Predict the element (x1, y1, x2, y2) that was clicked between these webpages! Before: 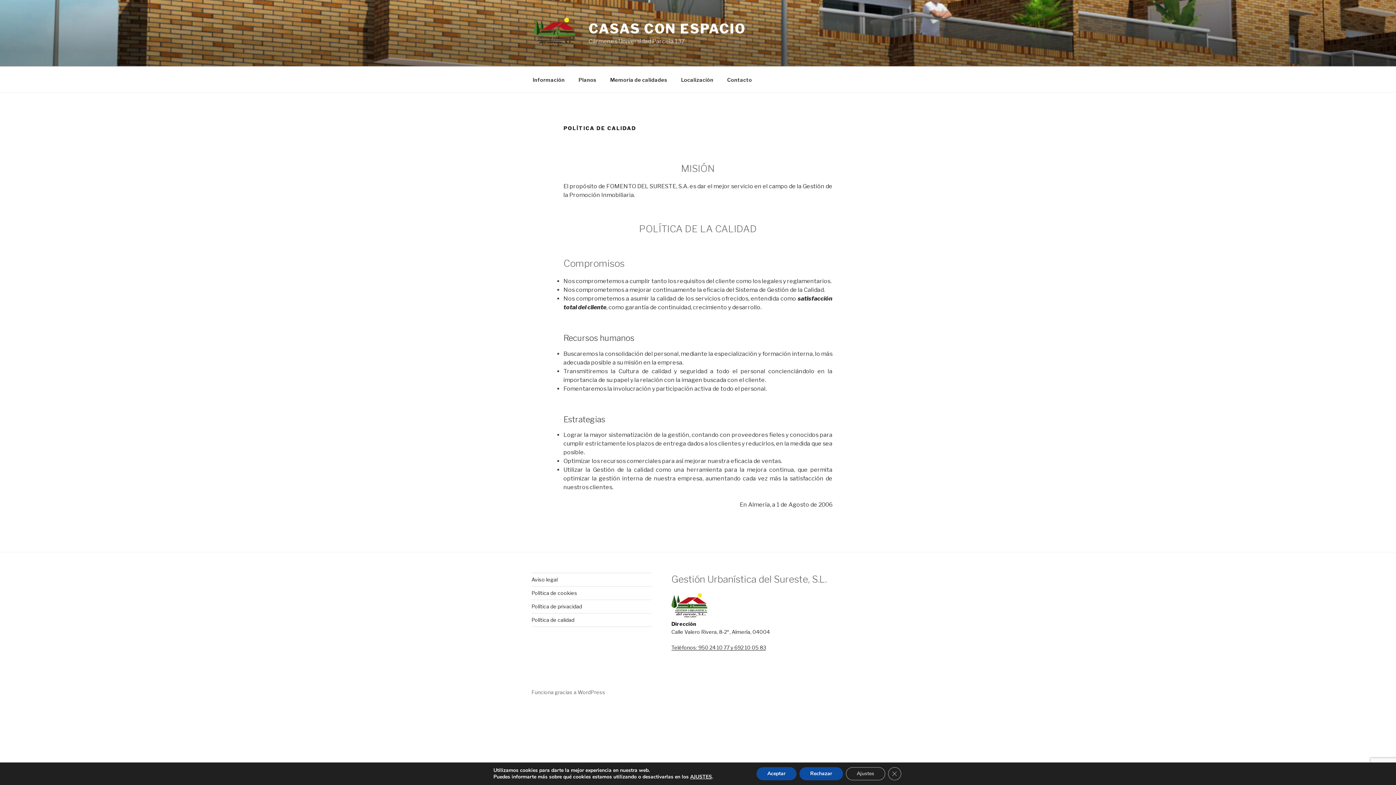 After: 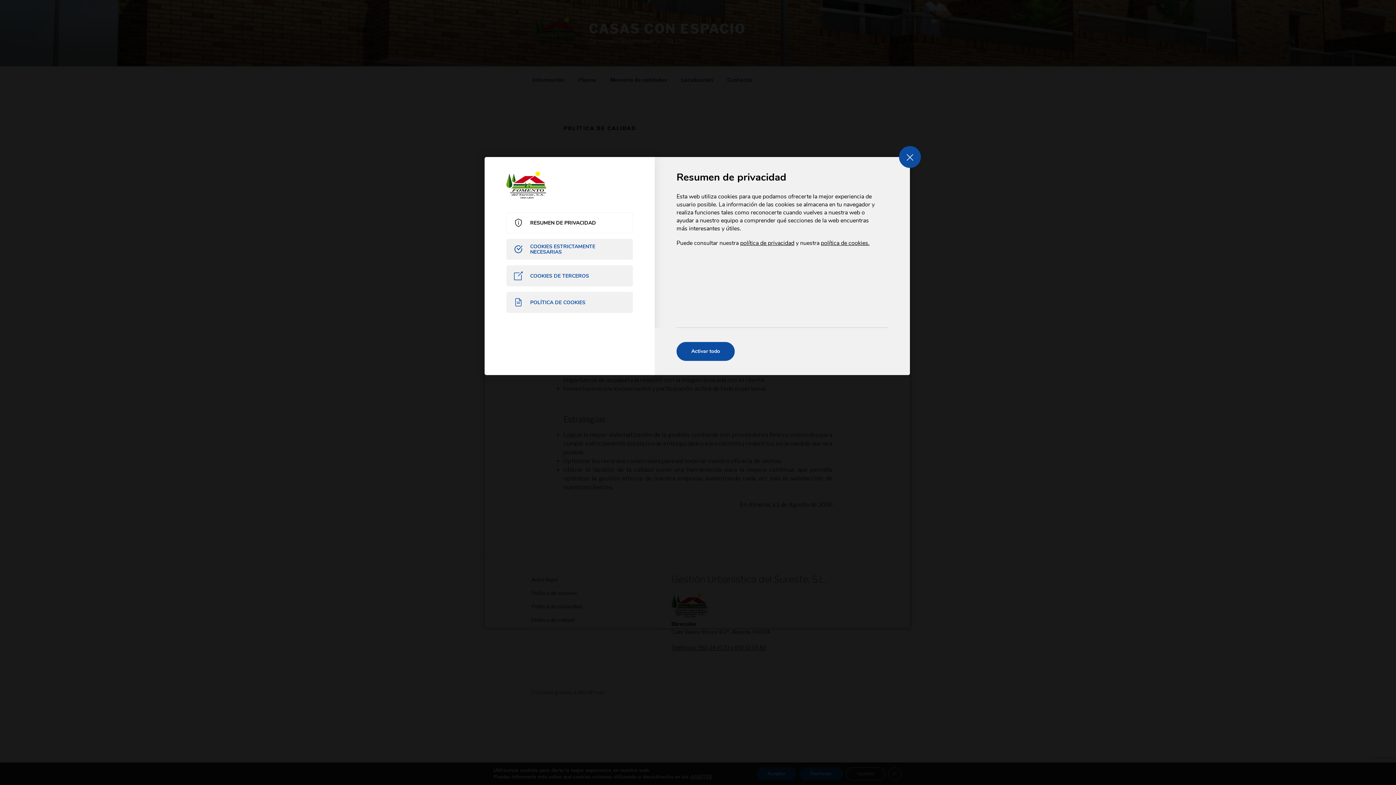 Action: bbox: (846, 767, 885, 780) label: Ajustes